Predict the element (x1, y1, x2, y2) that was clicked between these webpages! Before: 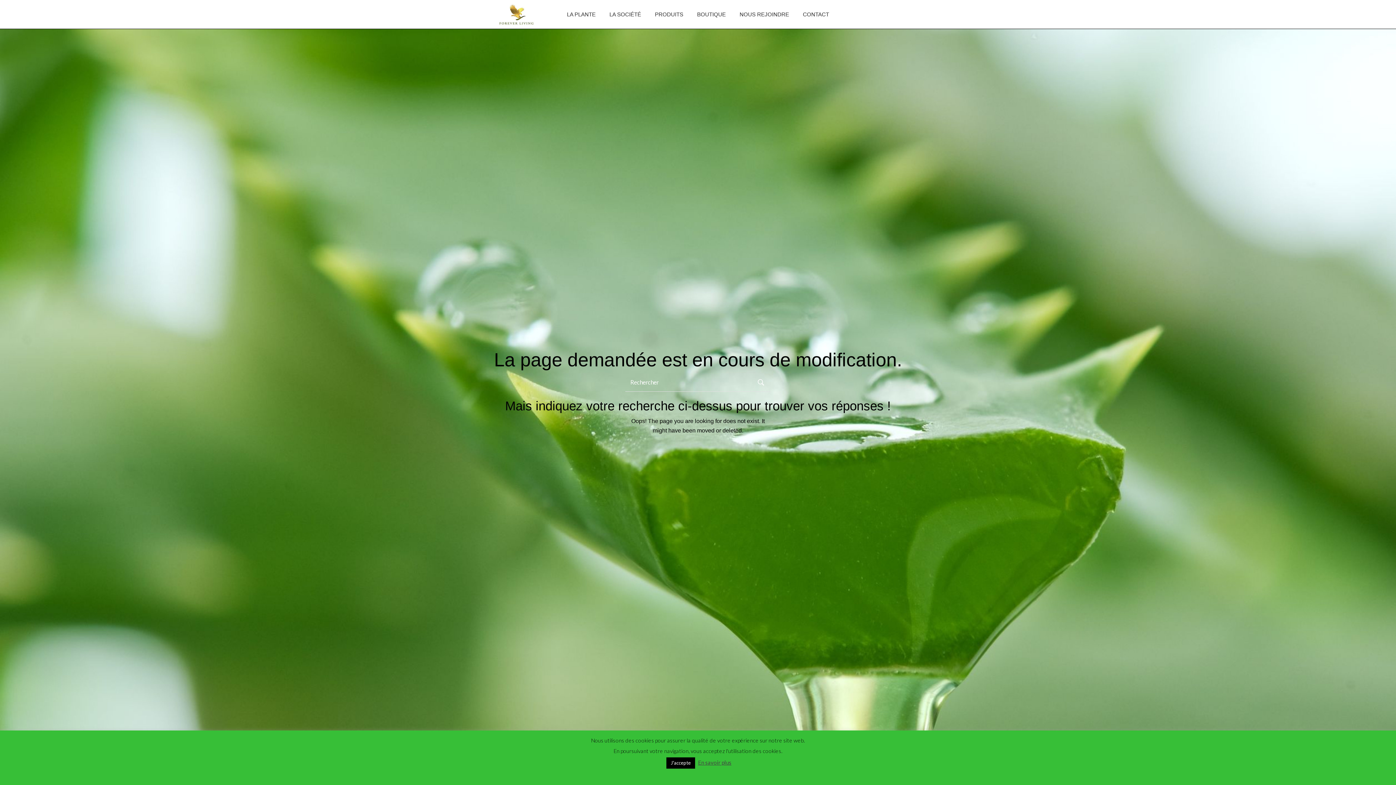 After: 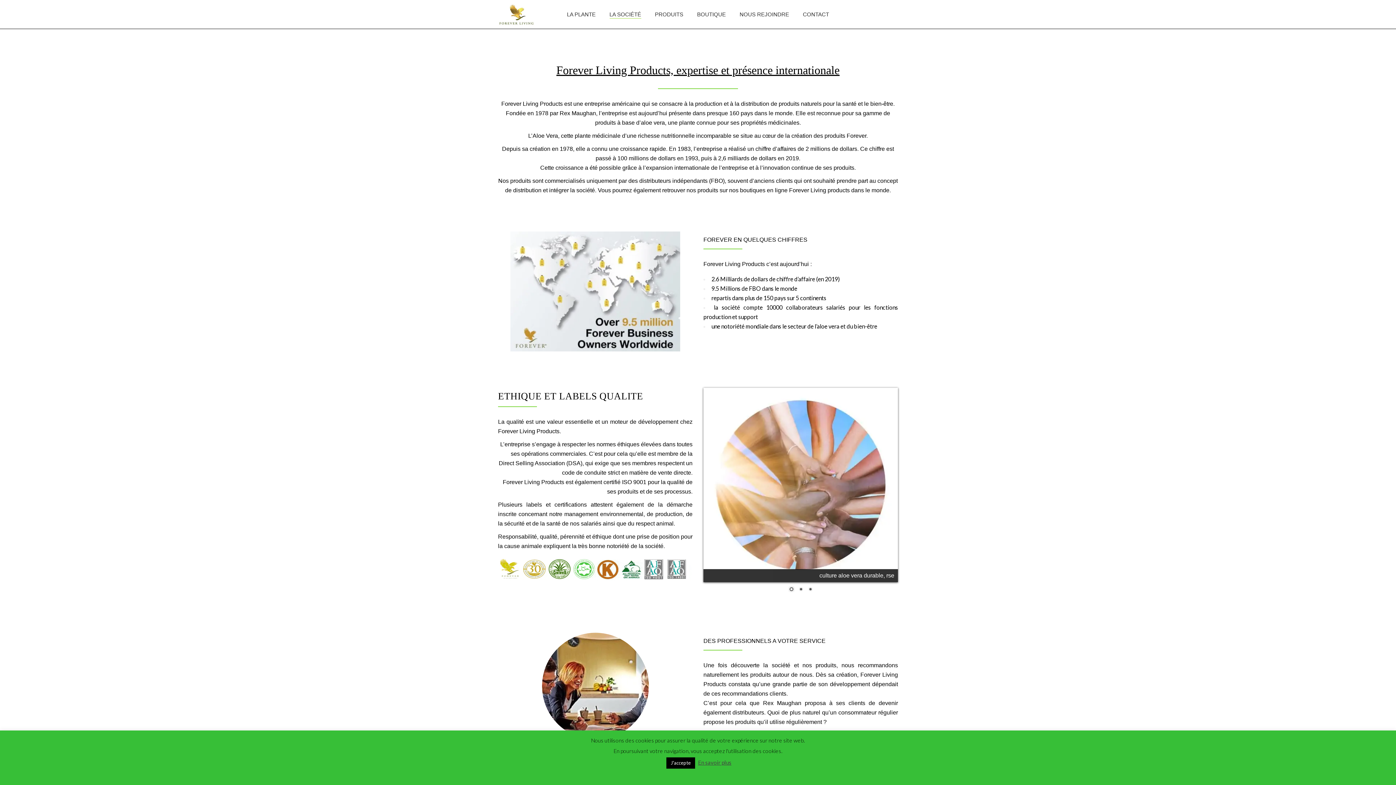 Action: label: LA SOCIÉTÉ bbox: (602, 0, 648, 28)